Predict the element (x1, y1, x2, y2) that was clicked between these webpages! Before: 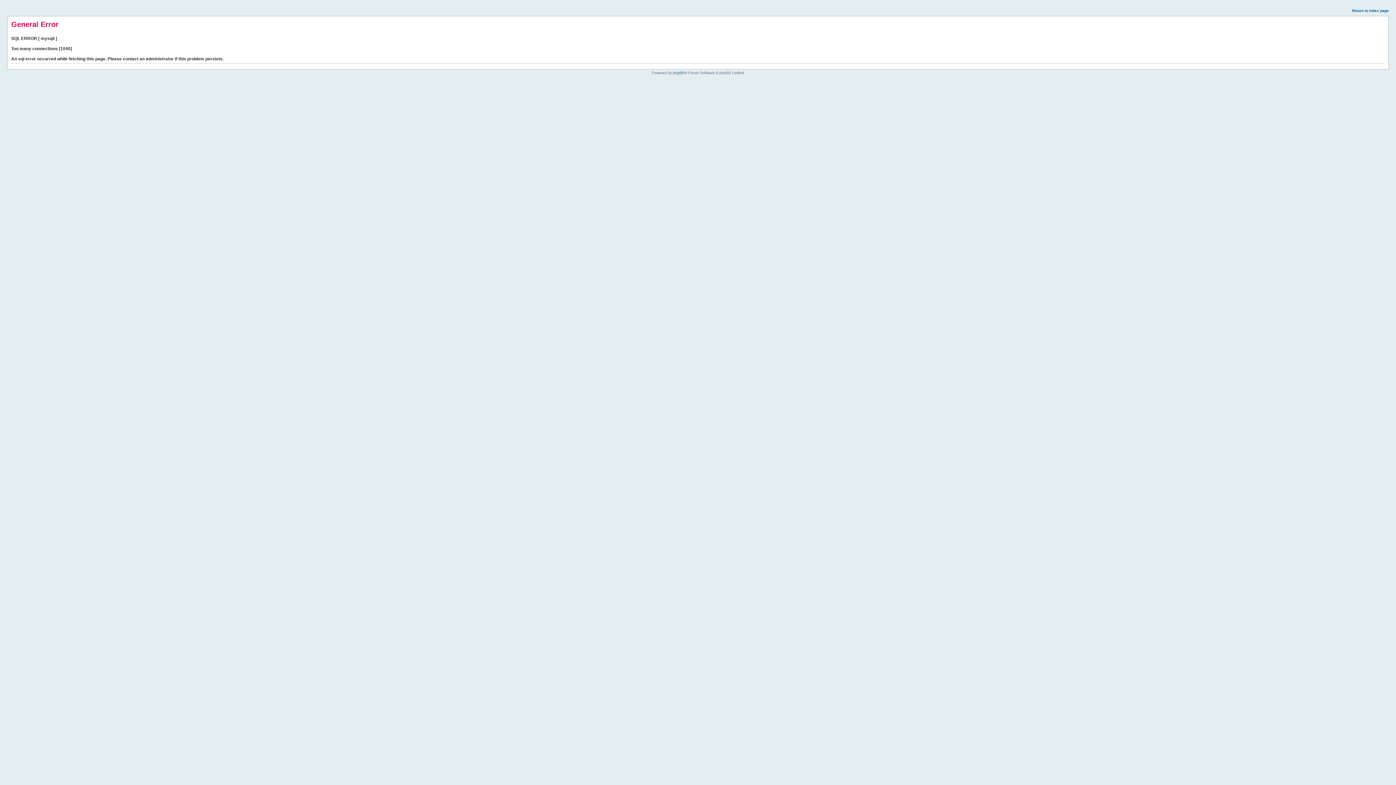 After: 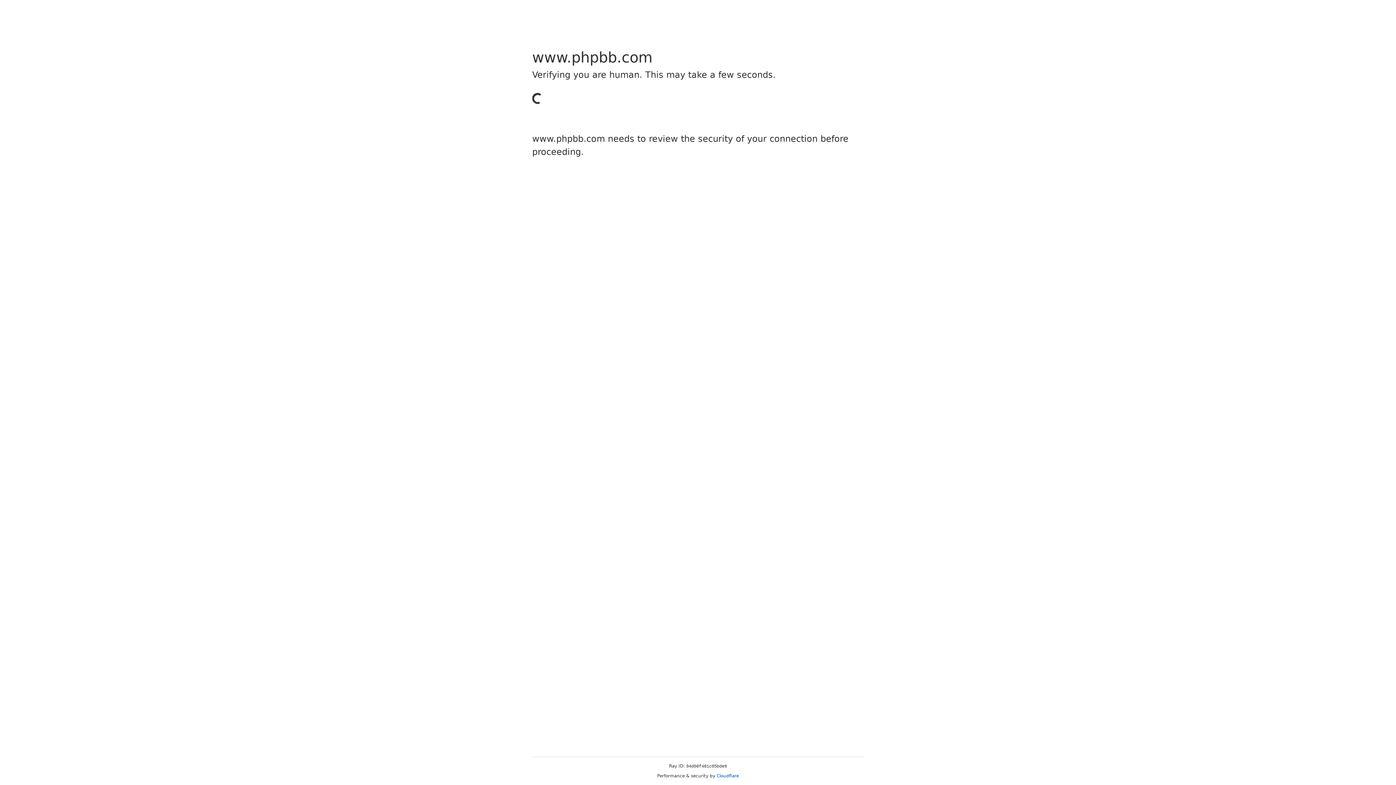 Action: label: phpBB bbox: (673, 70, 684, 74)